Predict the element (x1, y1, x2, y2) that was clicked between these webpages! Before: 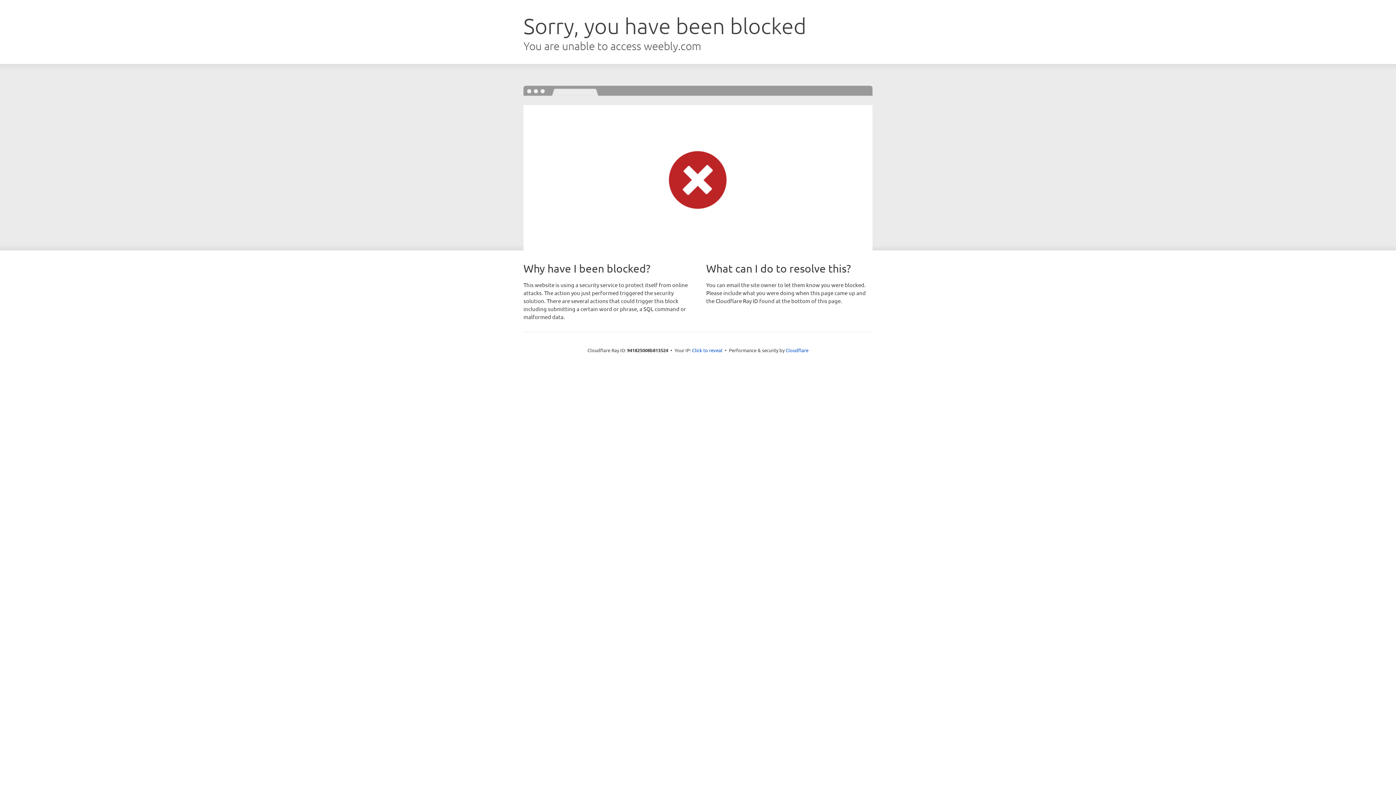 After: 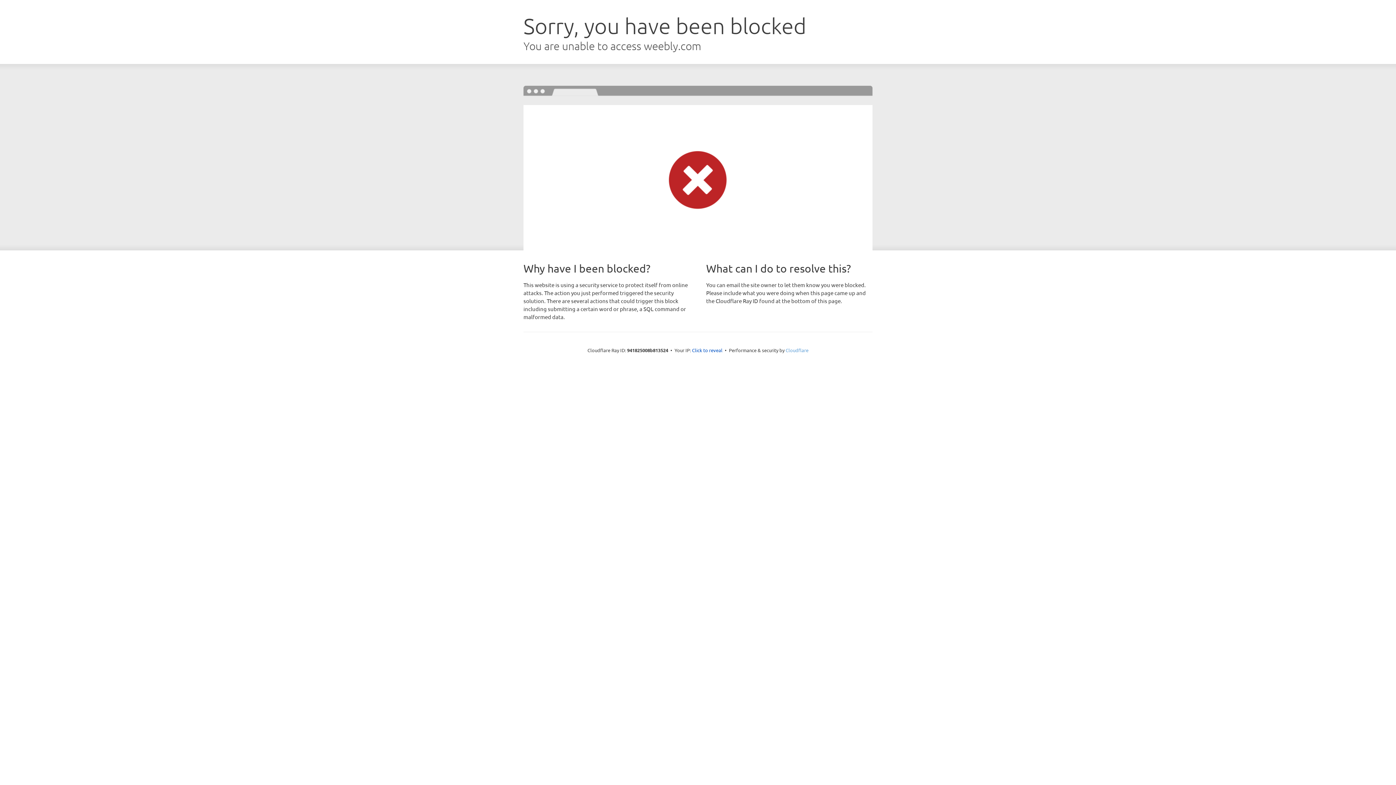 Action: bbox: (785, 347, 808, 353) label: Cloudflare